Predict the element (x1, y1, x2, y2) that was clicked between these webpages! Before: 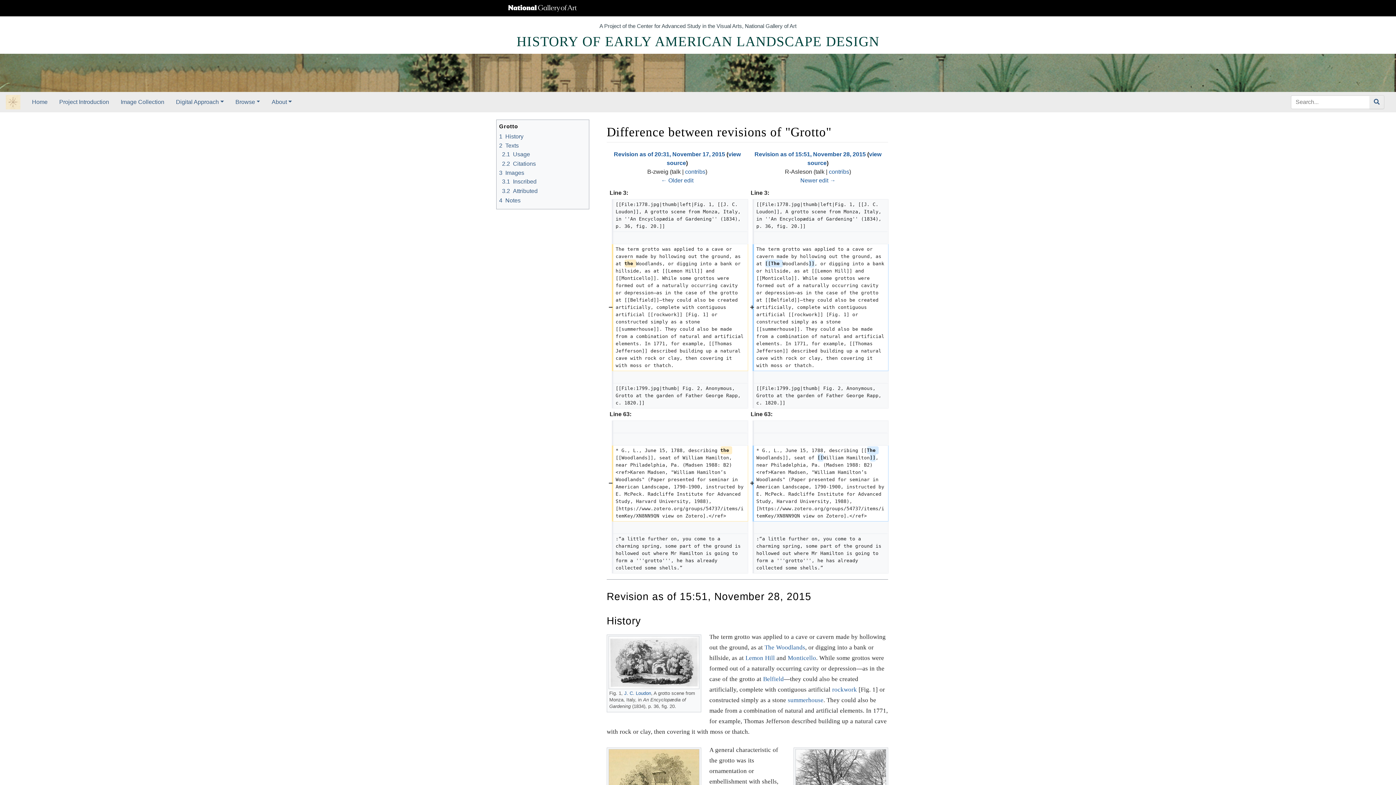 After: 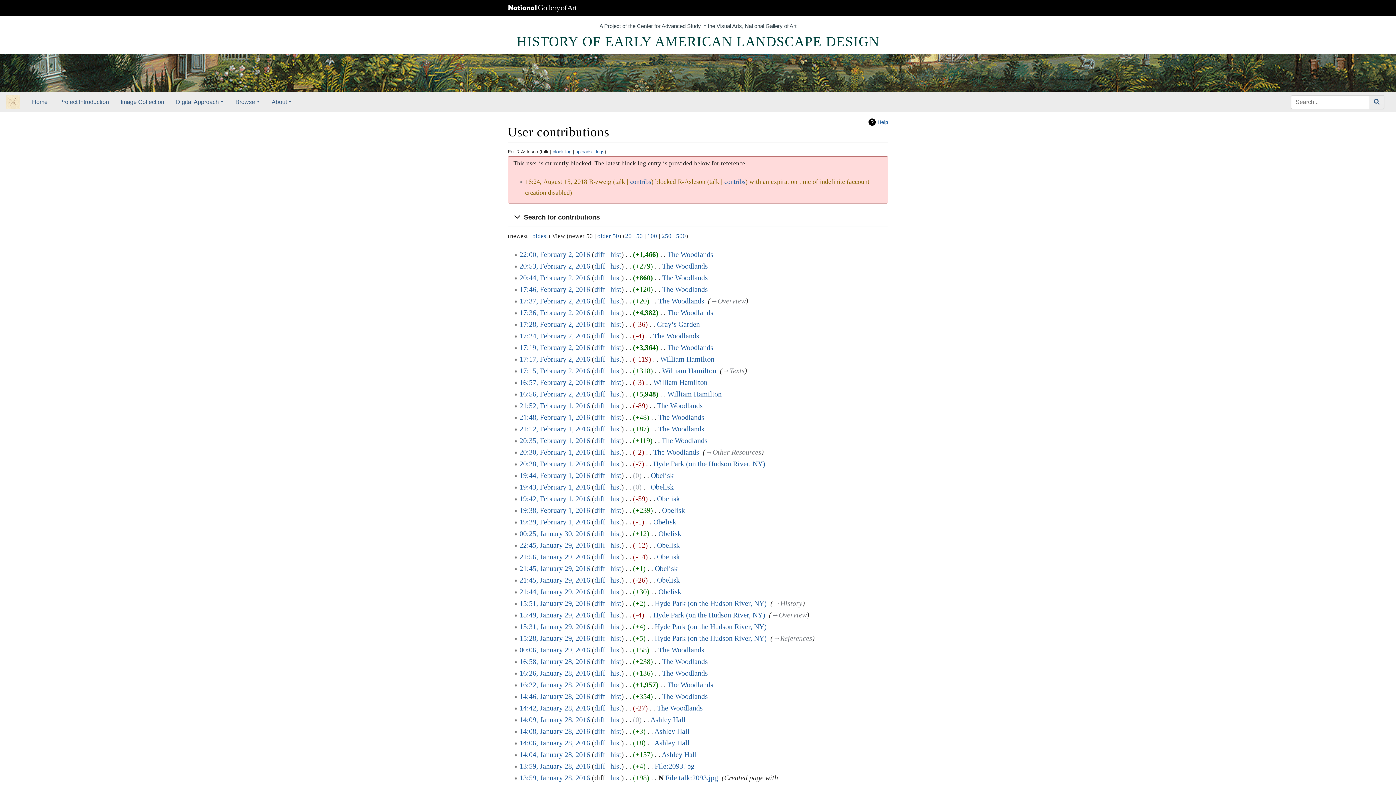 Action: bbox: (829, 168, 849, 174) label: contribs